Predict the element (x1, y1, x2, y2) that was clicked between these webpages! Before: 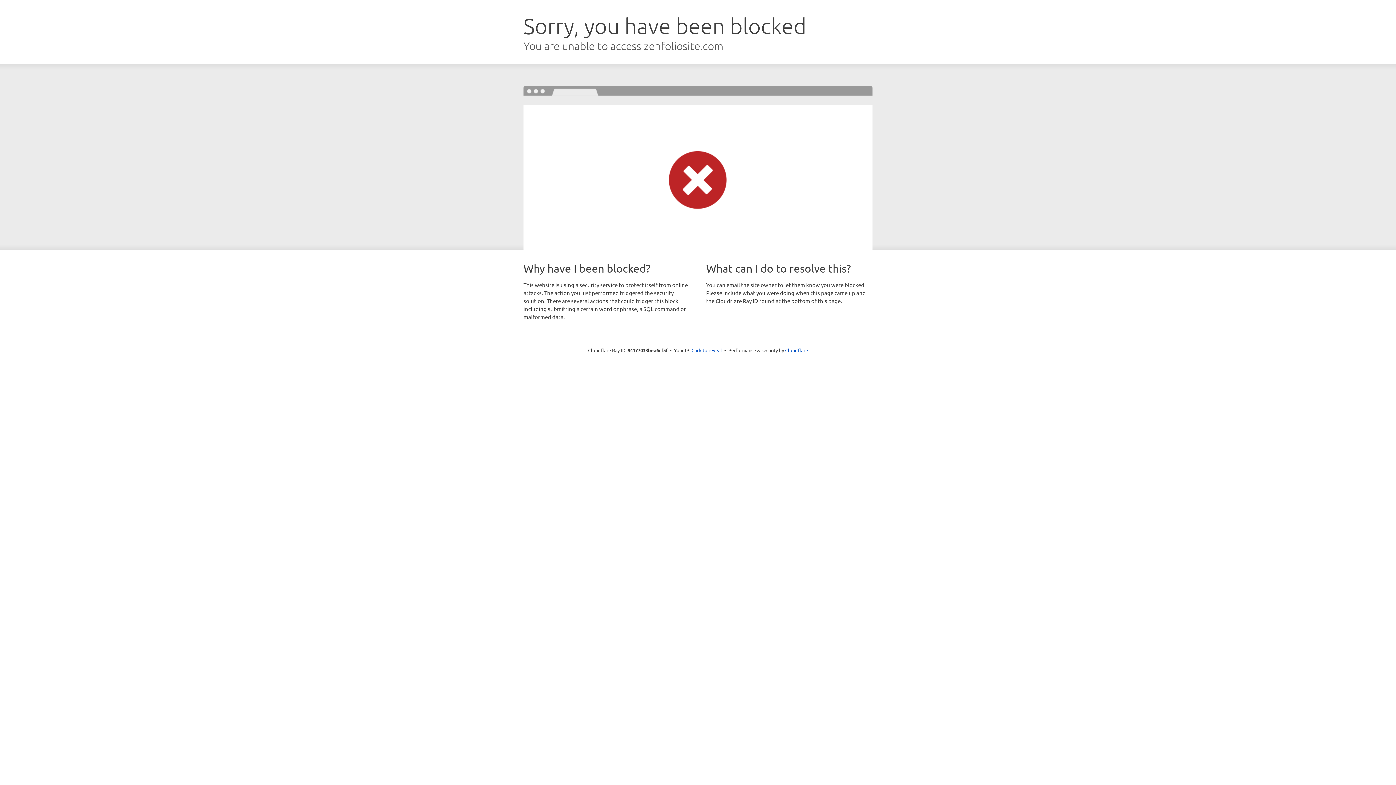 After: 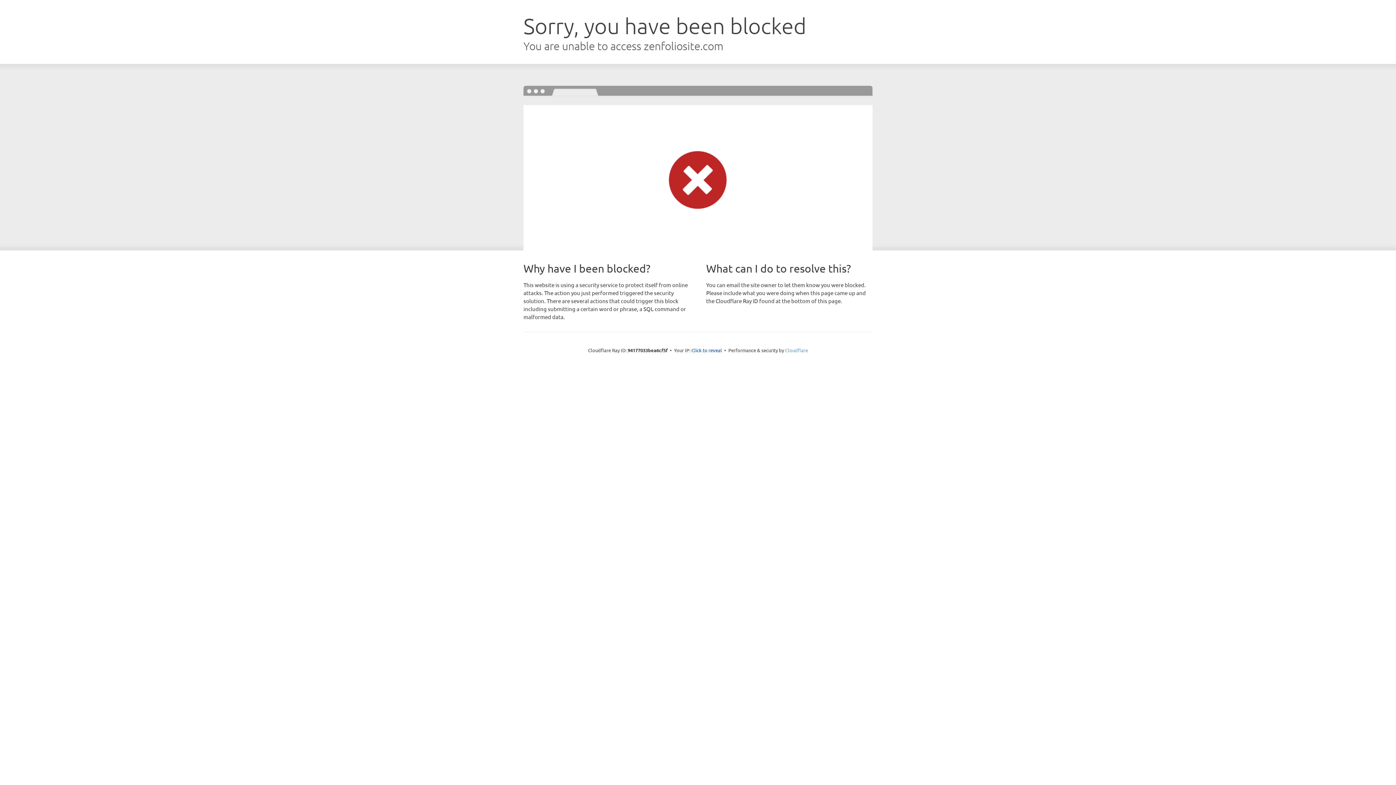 Action: label: Cloudflare bbox: (785, 347, 808, 353)